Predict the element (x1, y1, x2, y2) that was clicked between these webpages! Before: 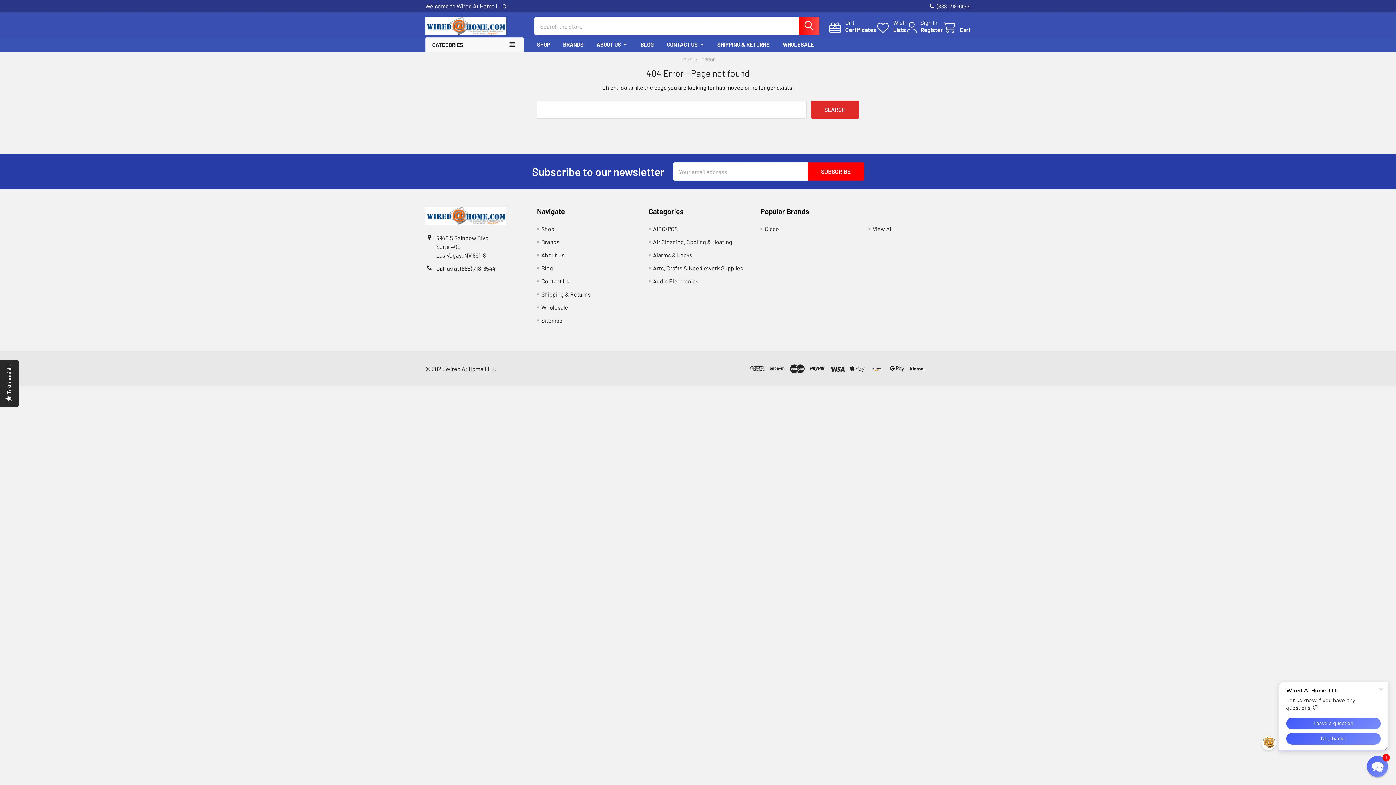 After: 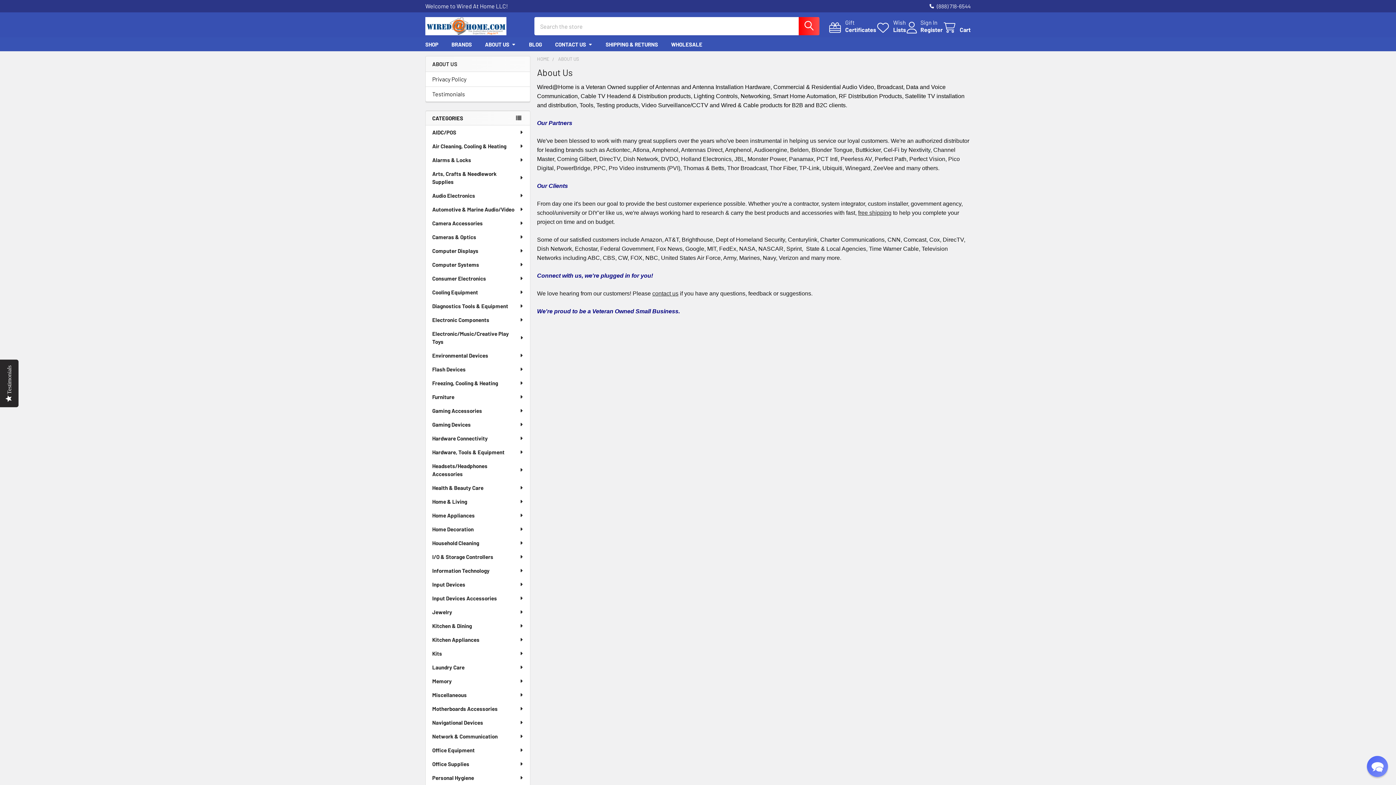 Action: label: ABOUT US bbox: (590, 37, 634, 51)